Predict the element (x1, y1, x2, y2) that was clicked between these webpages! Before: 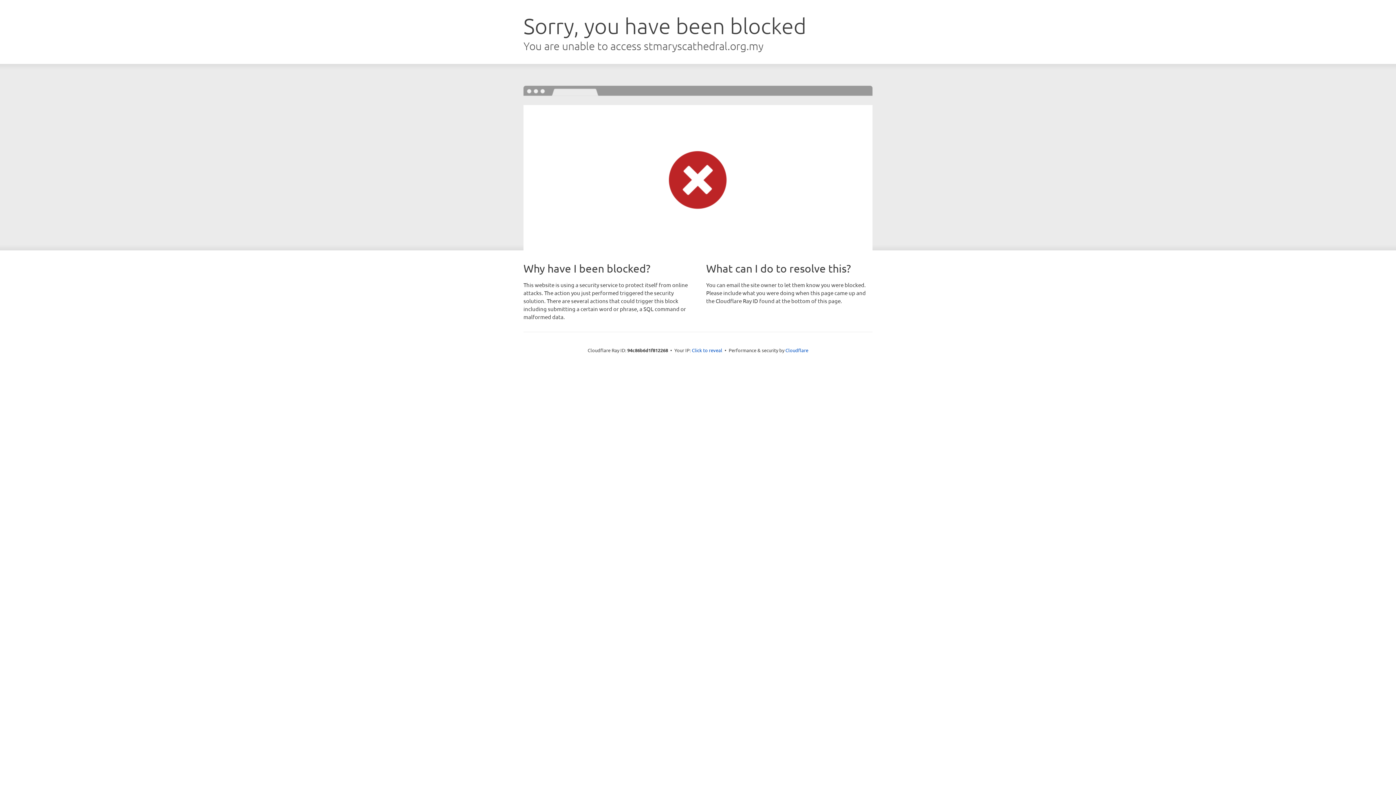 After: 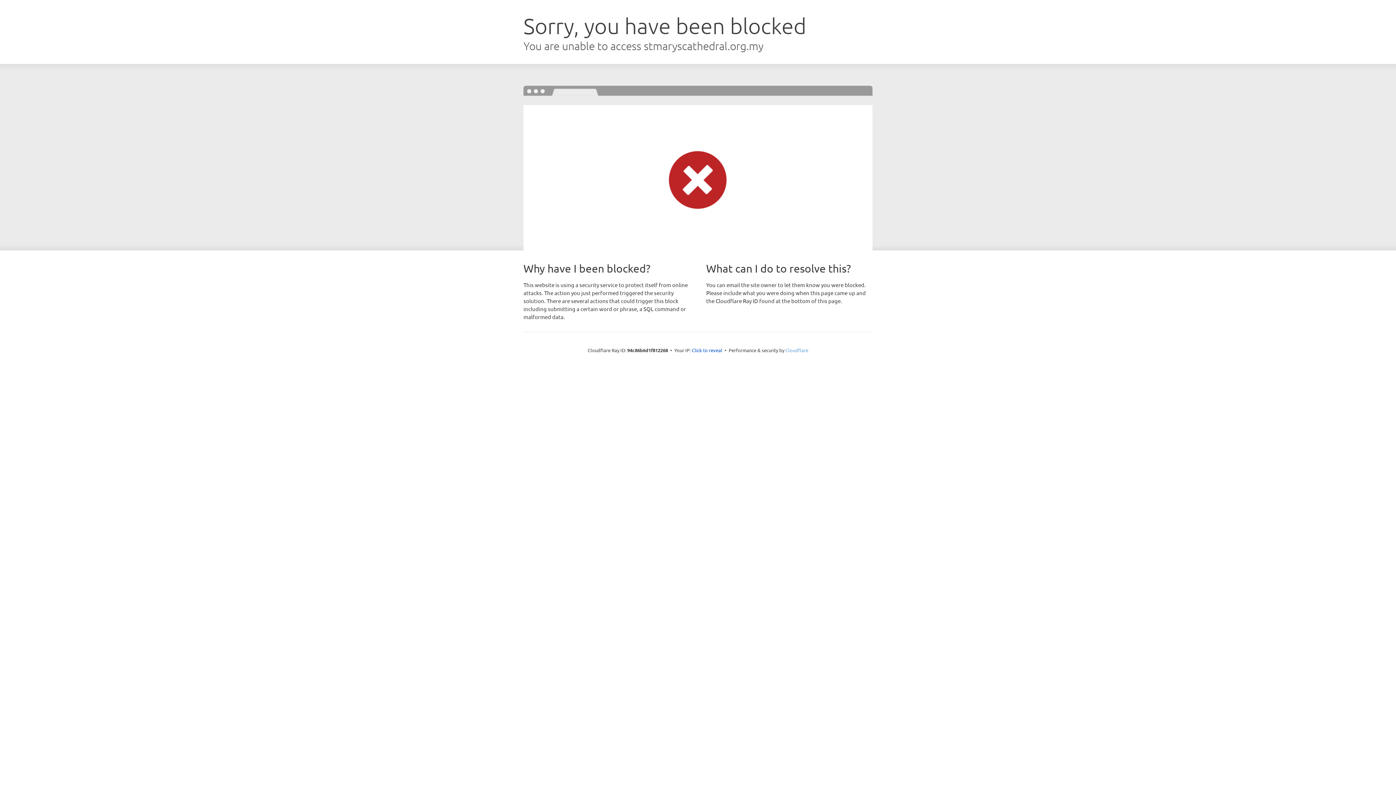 Action: label: Cloudflare bbox: (785, 347, 808, 353)